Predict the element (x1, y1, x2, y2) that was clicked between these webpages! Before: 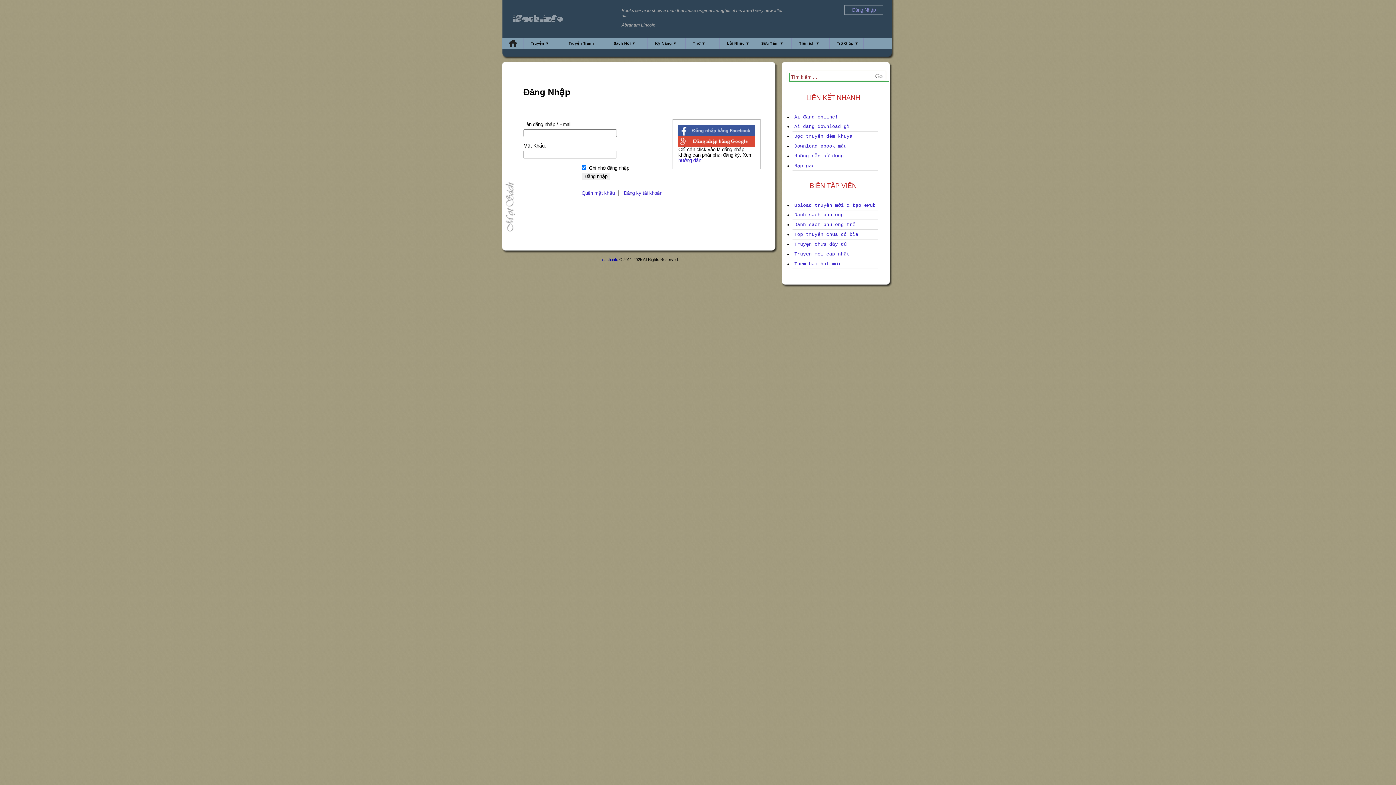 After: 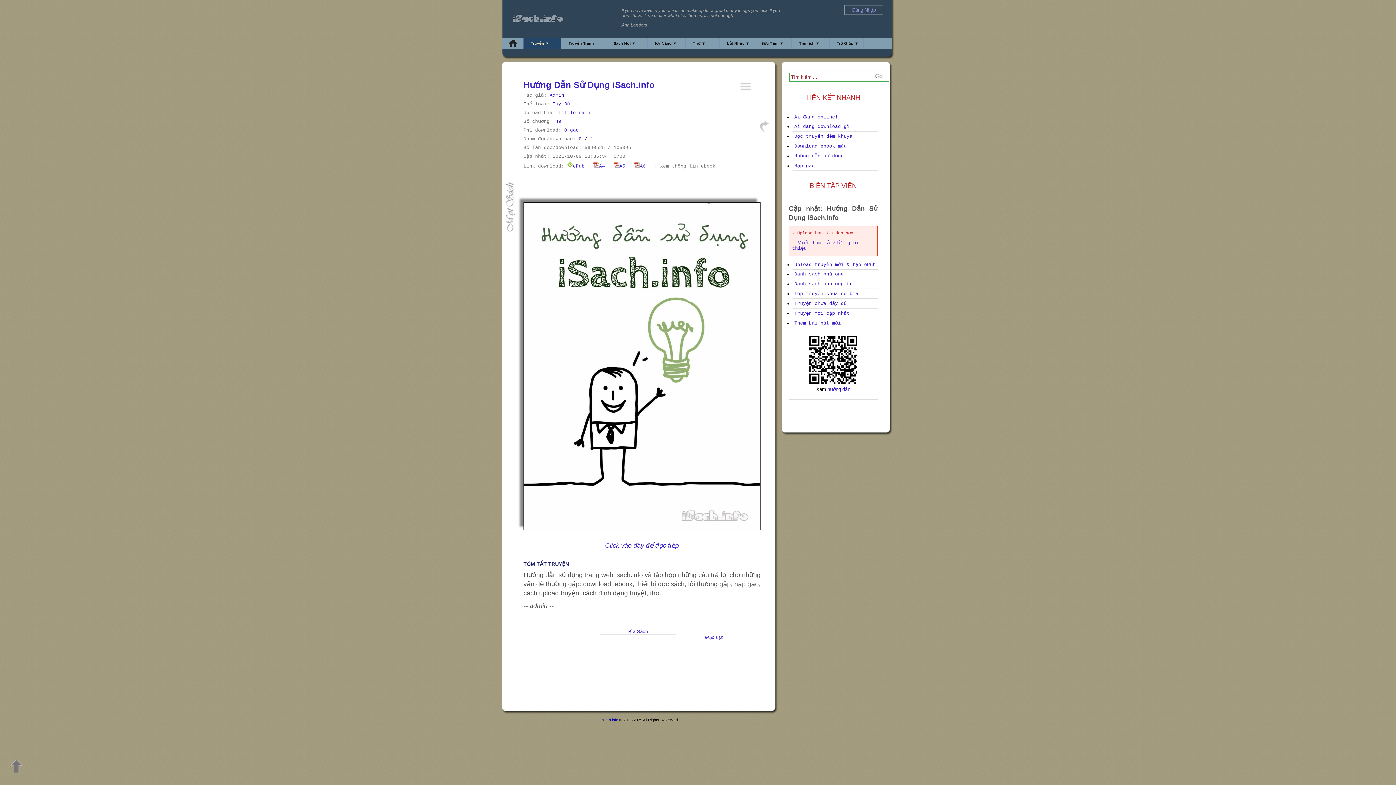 Action: label: Hướng dẫn sử dụng bbox: (794, 153, 844, 158)